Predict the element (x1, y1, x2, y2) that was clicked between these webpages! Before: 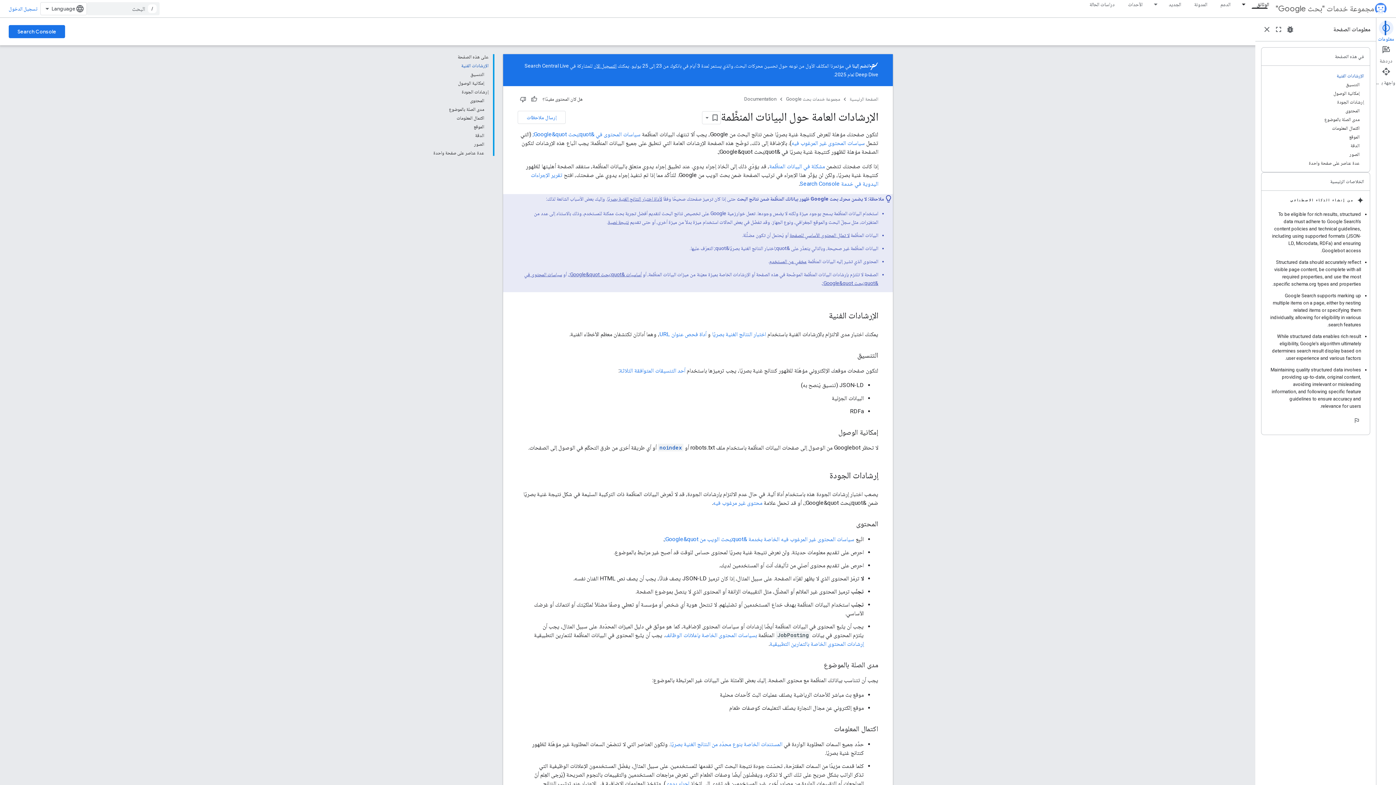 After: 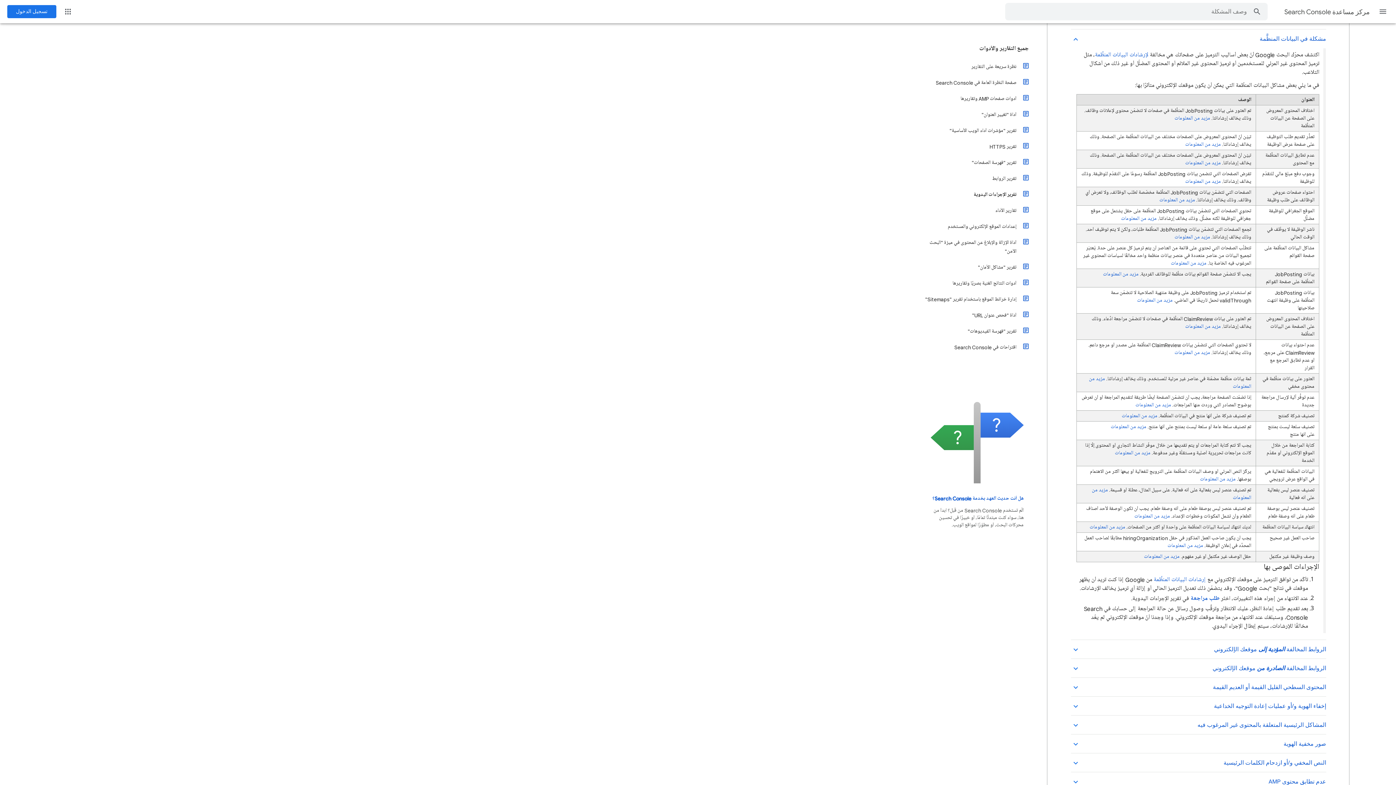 Action: label: إجراء يدوي bbox: (665, 780, 689, 787)